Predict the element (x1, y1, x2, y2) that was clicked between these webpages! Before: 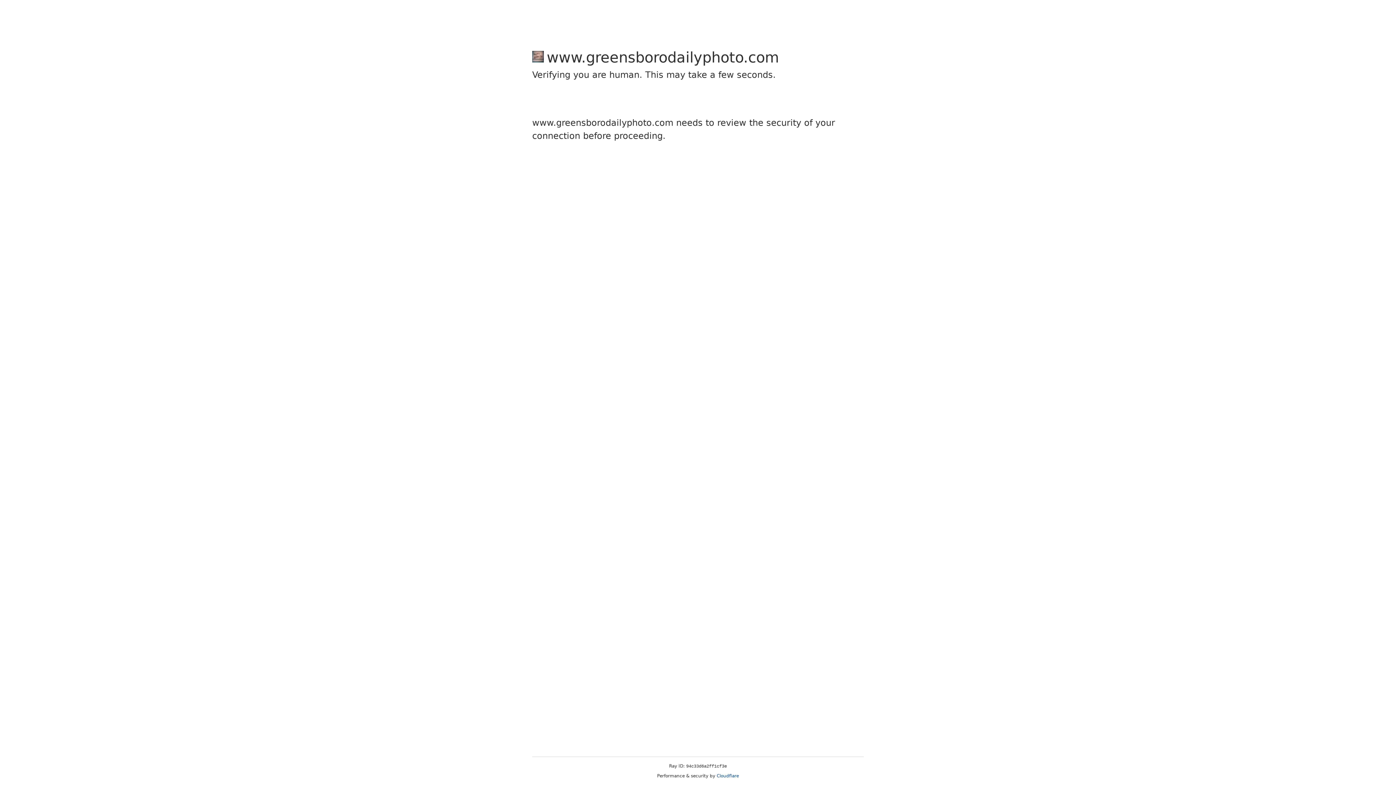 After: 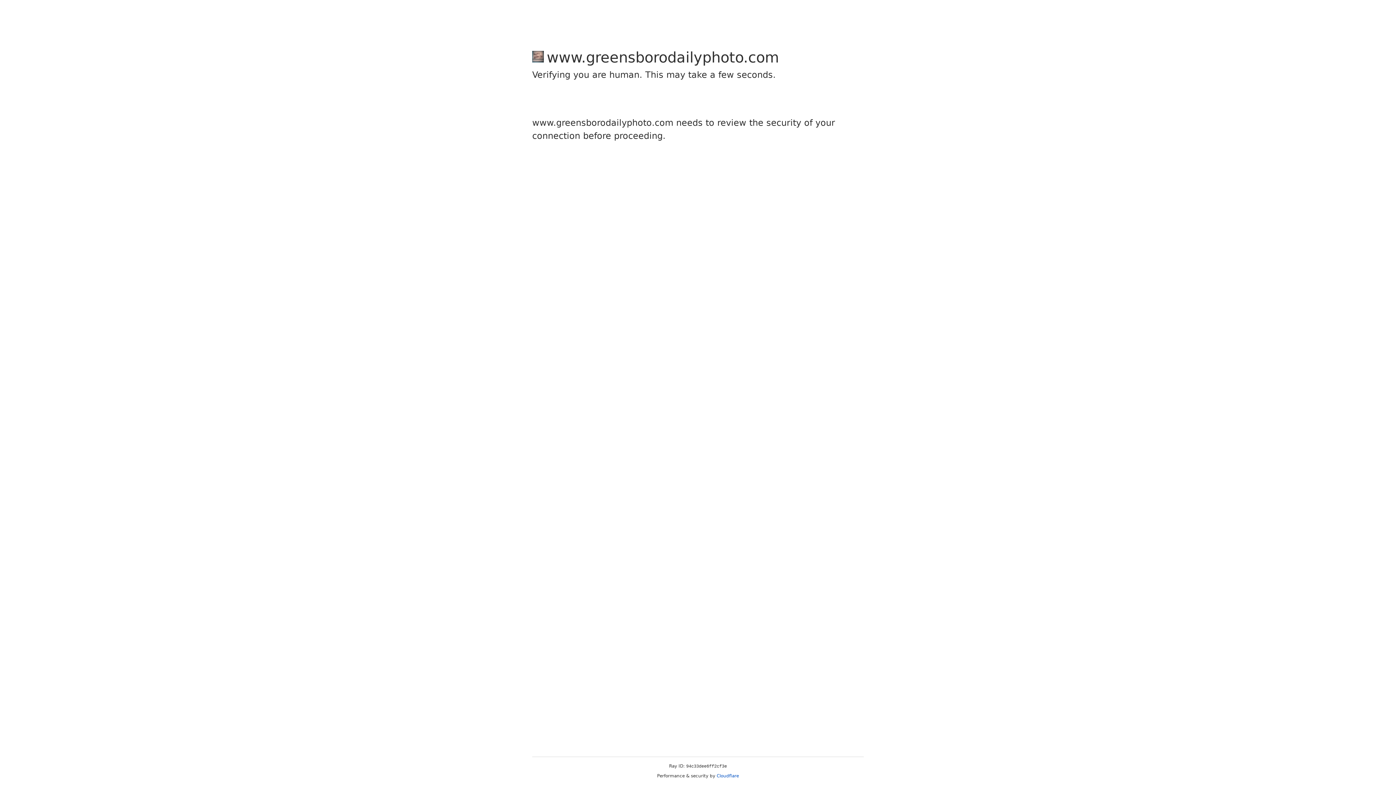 Action: label: Cloudflare bbox: (716, 773, 739, 778)